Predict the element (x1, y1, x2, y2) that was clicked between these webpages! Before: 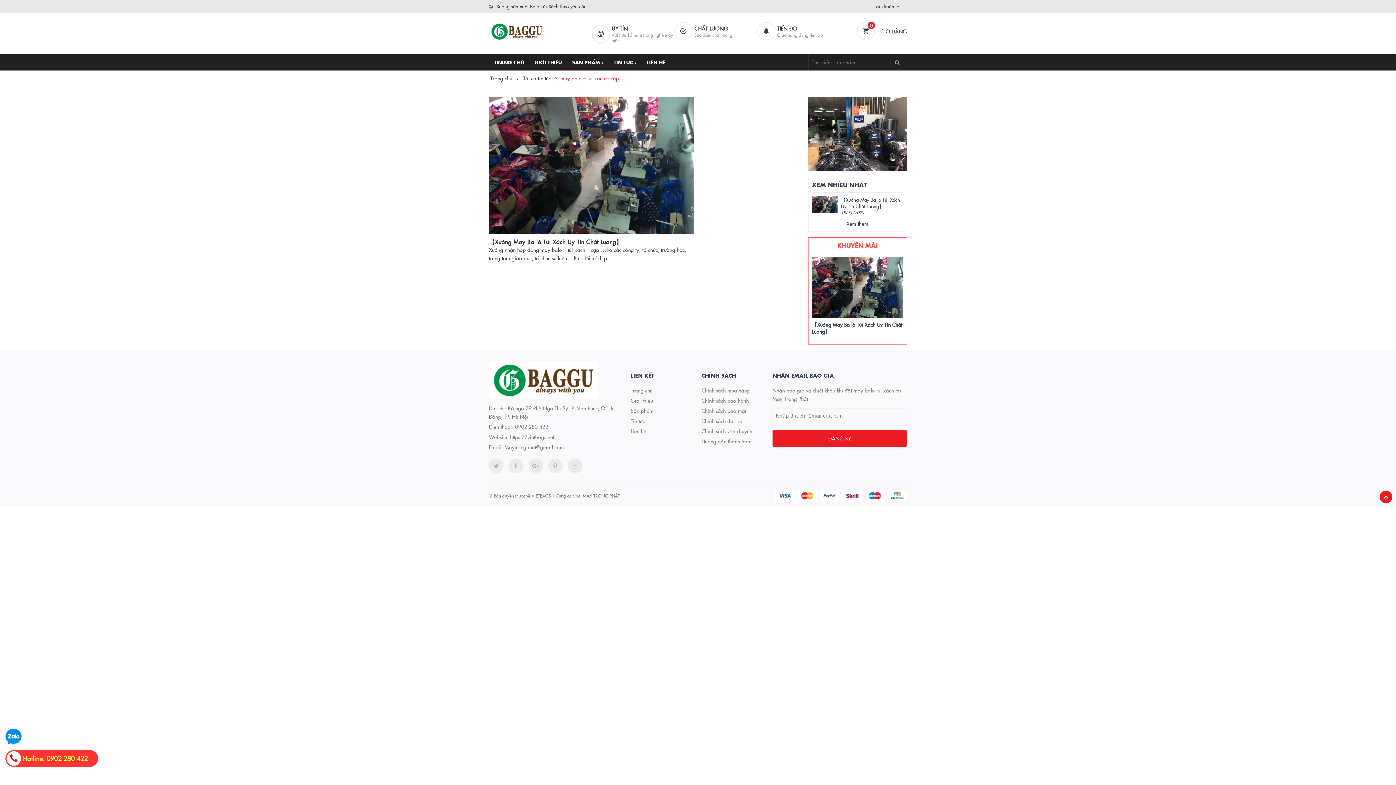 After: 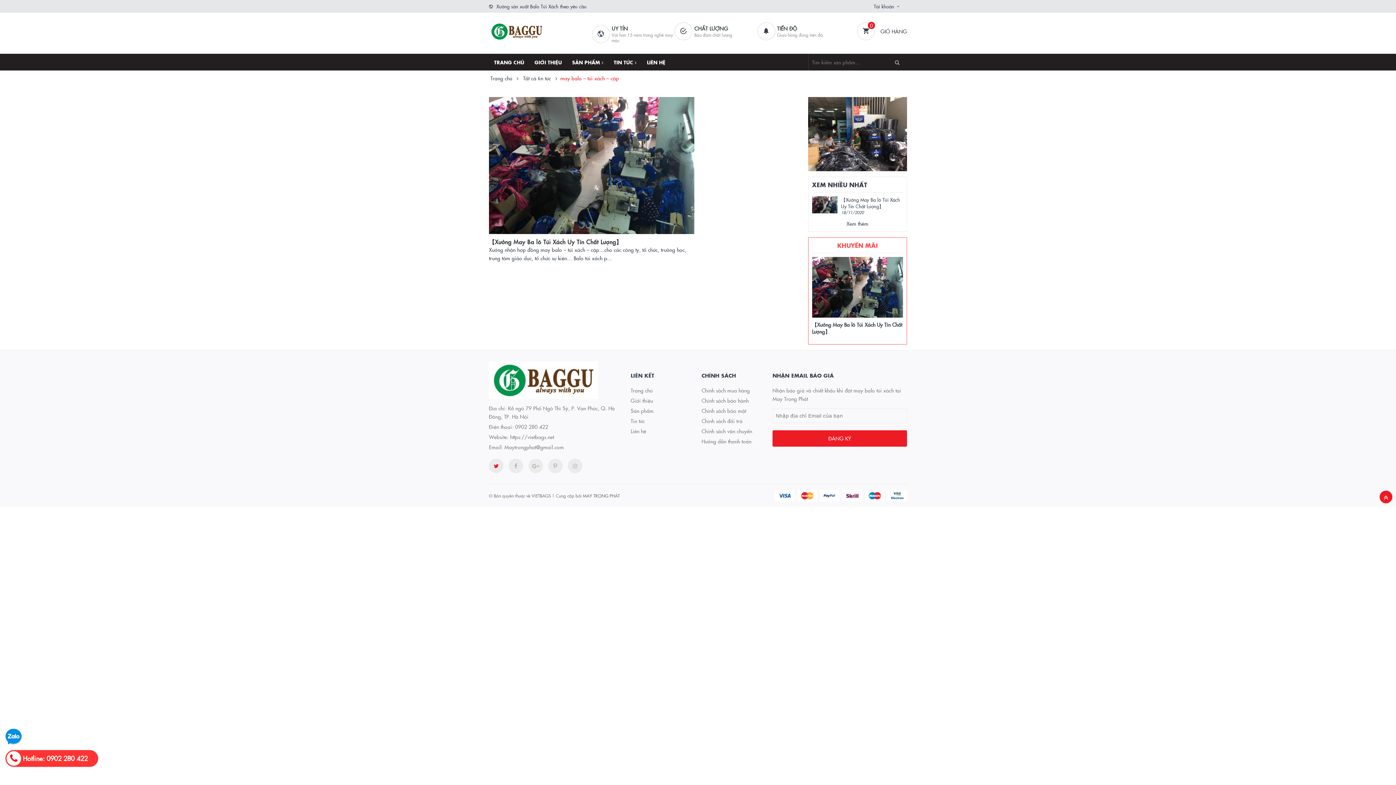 Action: bbox: (489, 459, 503, 473)